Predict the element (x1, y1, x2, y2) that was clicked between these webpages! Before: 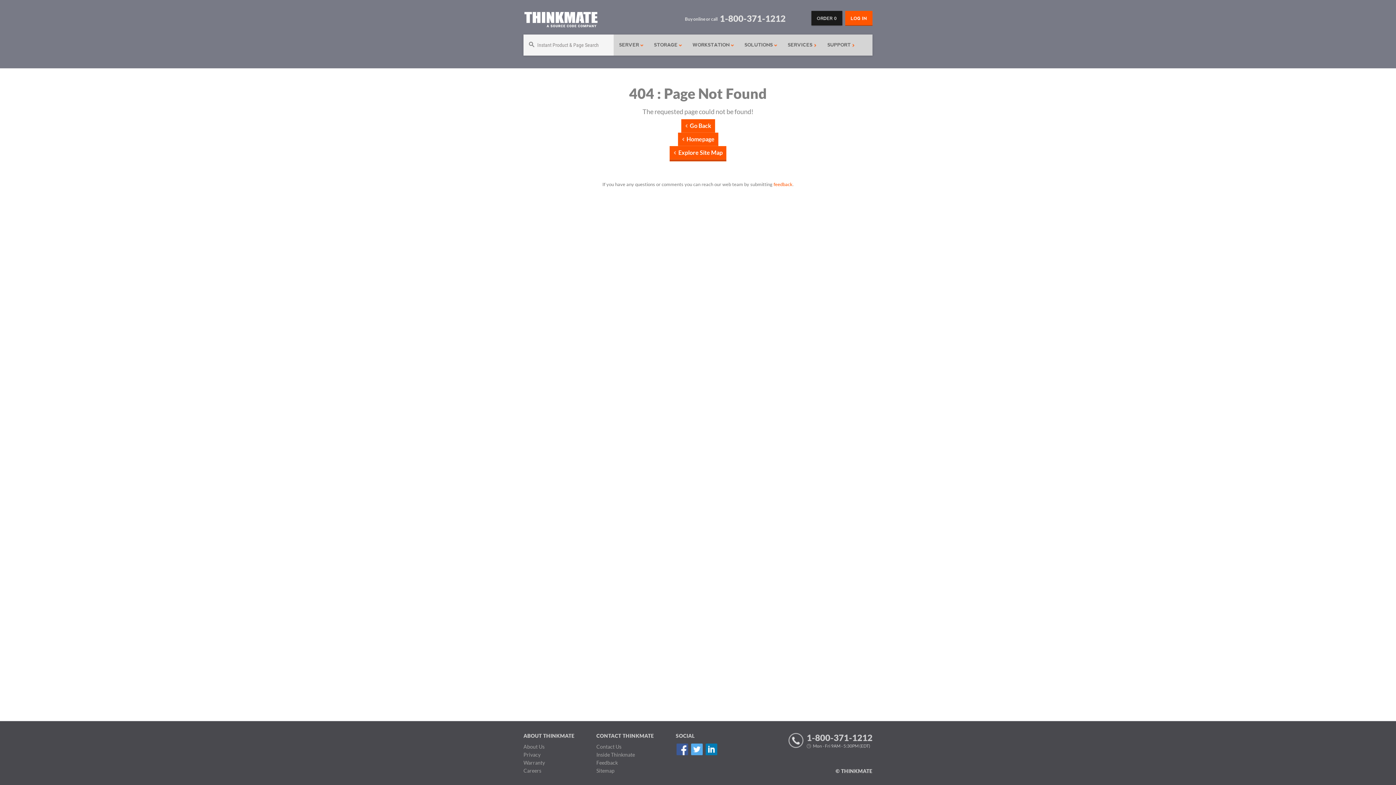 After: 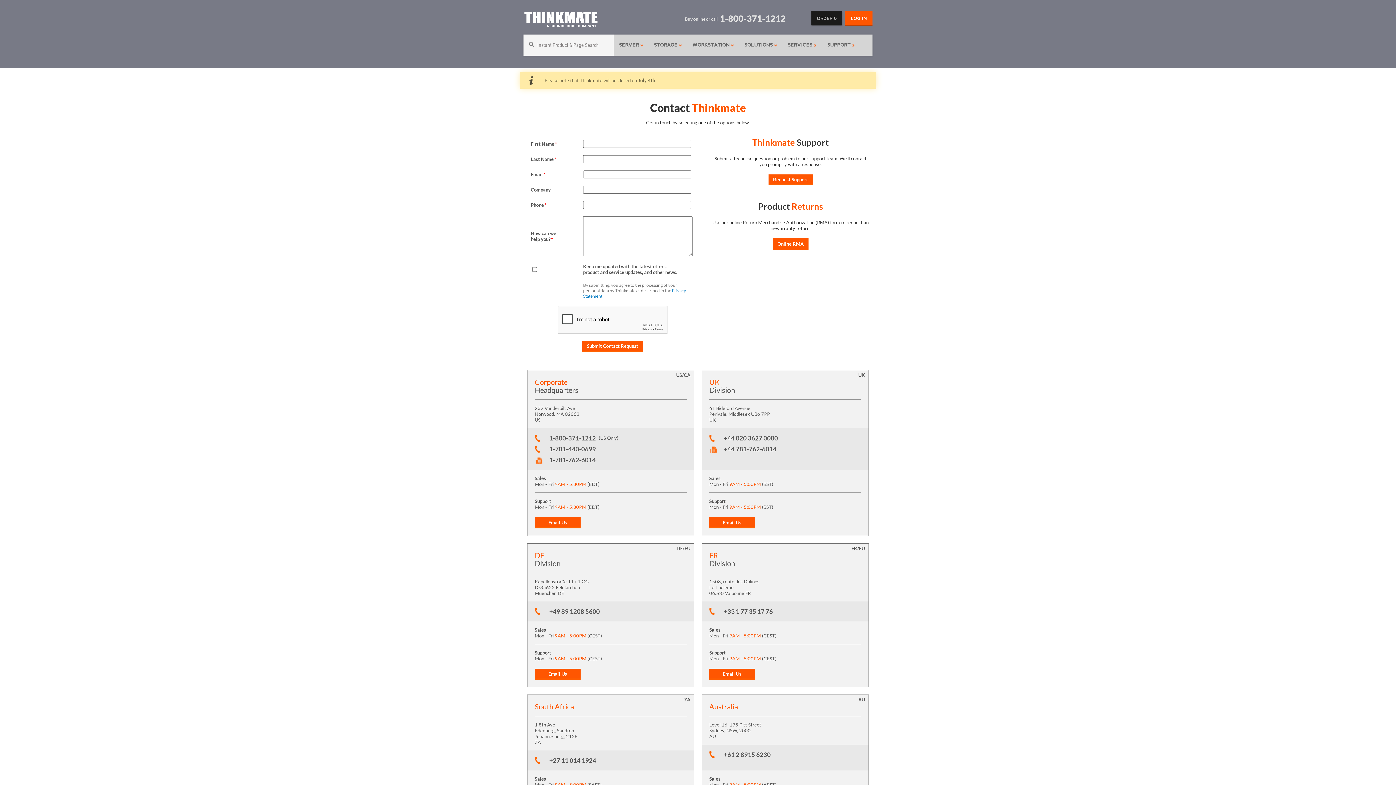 Action: label: Contact Us bbox: (596, 744, 621, 750)